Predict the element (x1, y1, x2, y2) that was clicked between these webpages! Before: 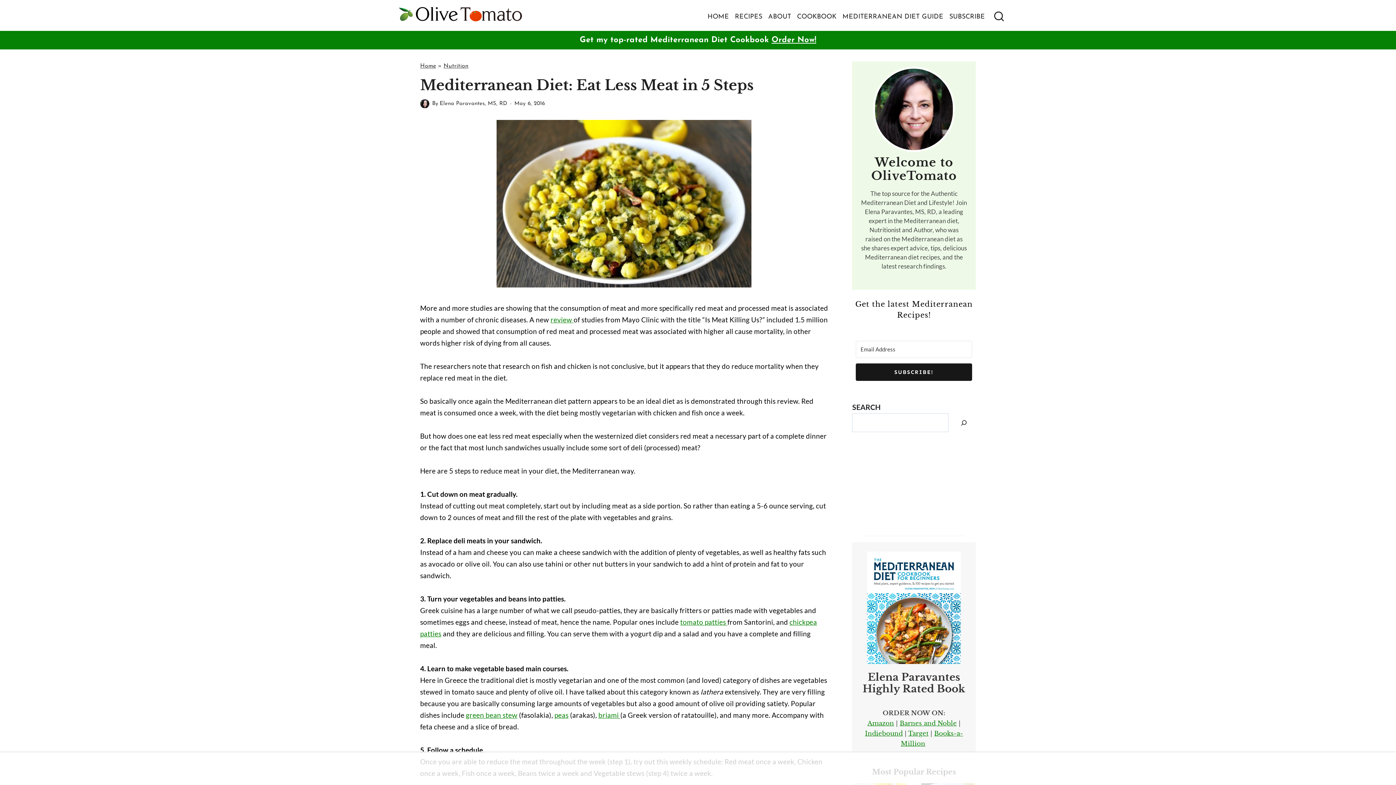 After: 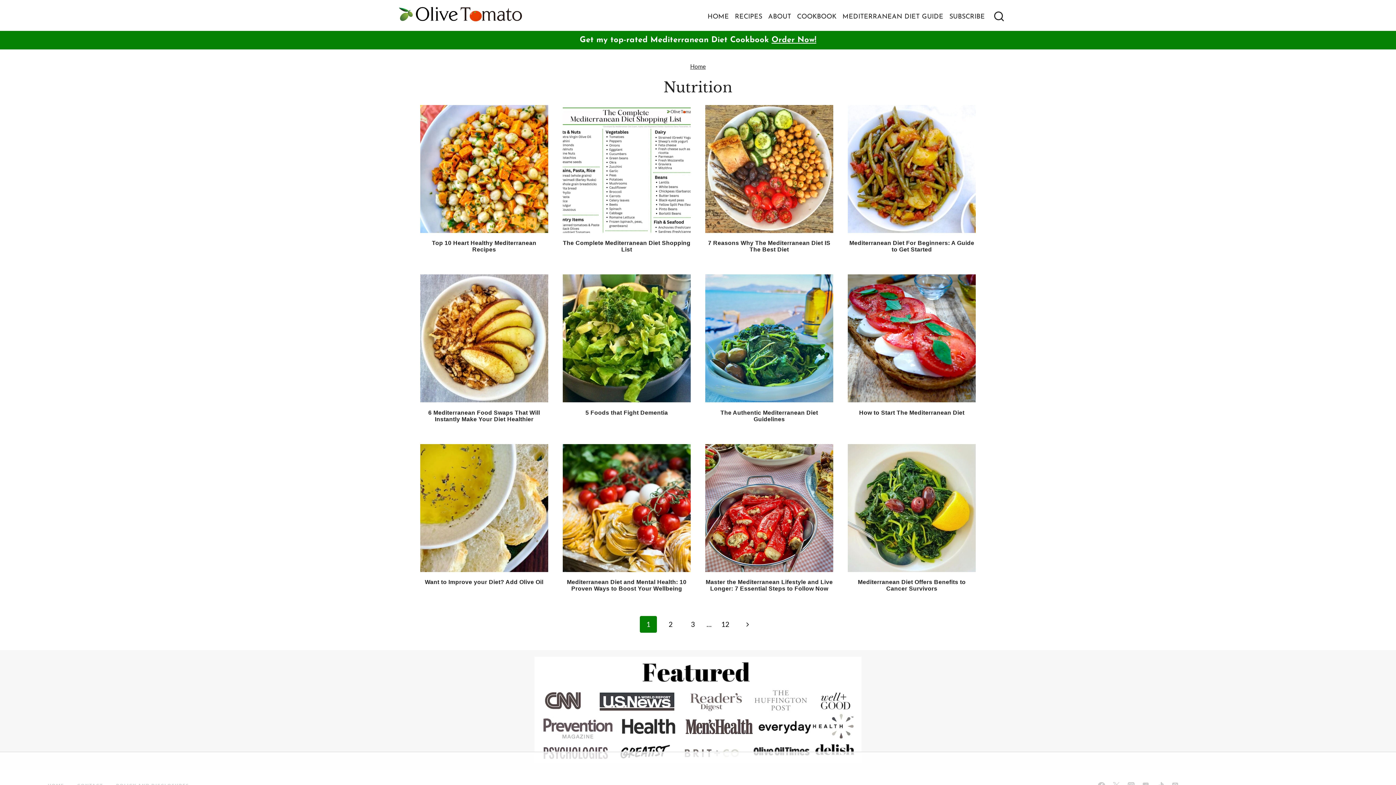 Action: bbox: (443, 63, 468, 69) label: Nutrition